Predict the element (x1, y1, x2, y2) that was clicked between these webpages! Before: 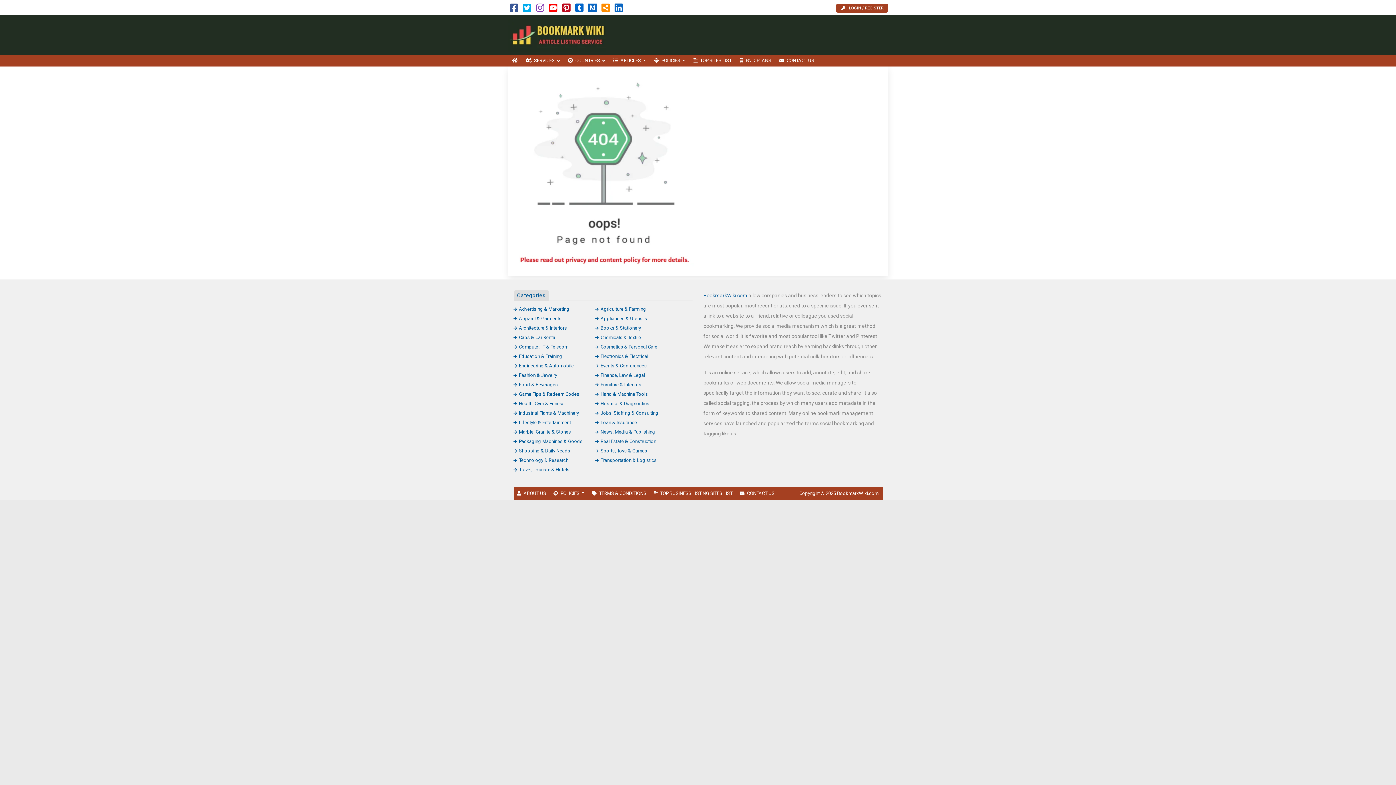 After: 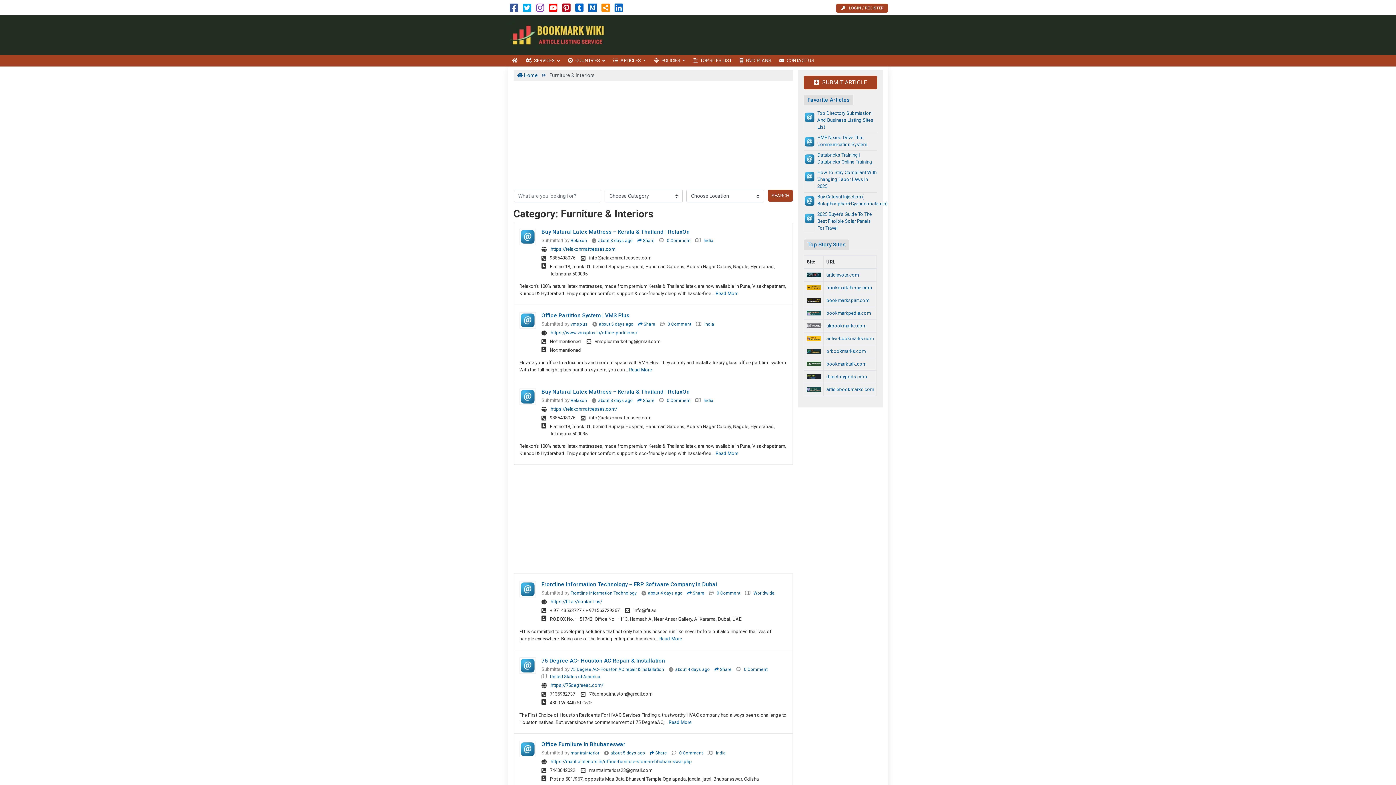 Action: bbox: (595, 382, 641, 387) label: Furniture & Interiors